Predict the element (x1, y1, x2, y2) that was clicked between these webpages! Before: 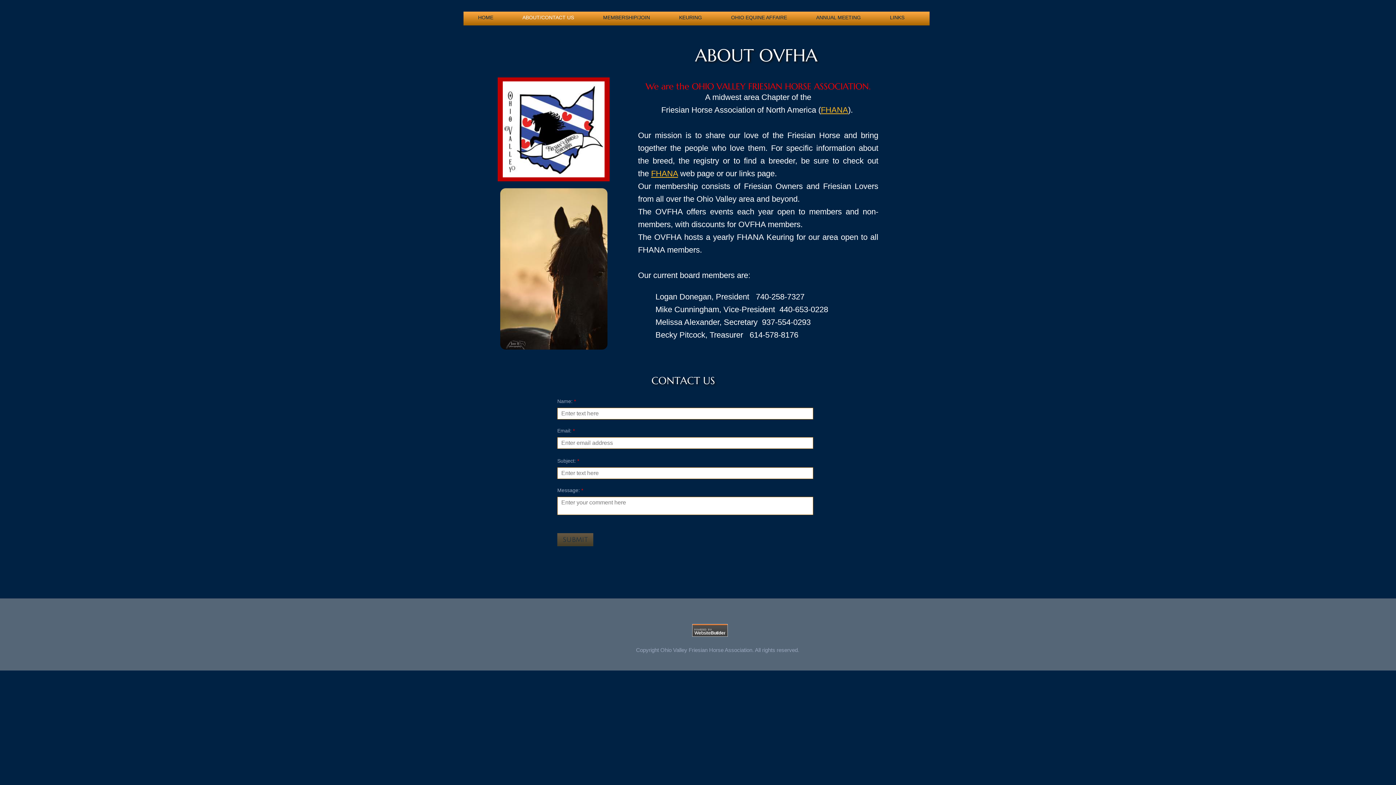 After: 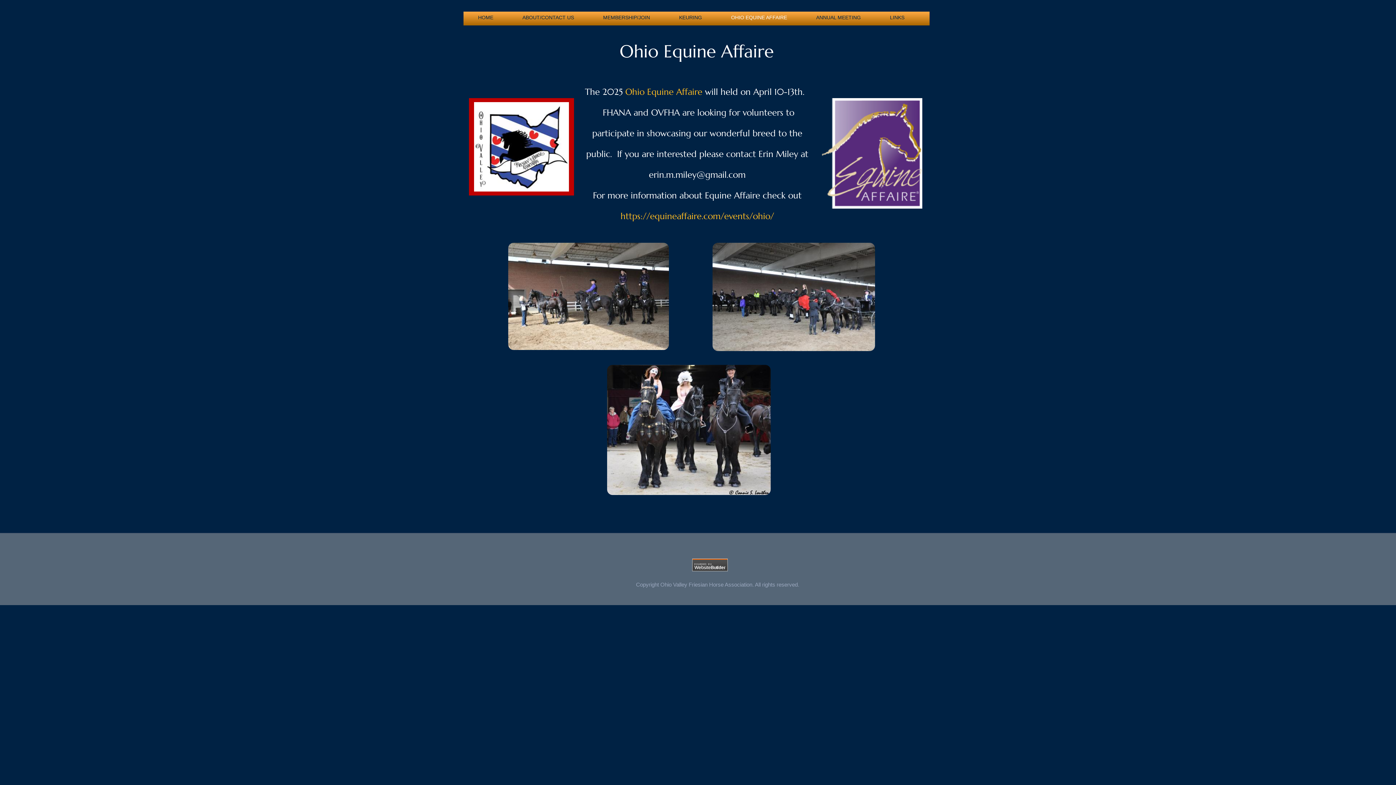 Action: label: OHIO EQUINE AFFAIRE bbox: (716, 11, 801, 28)